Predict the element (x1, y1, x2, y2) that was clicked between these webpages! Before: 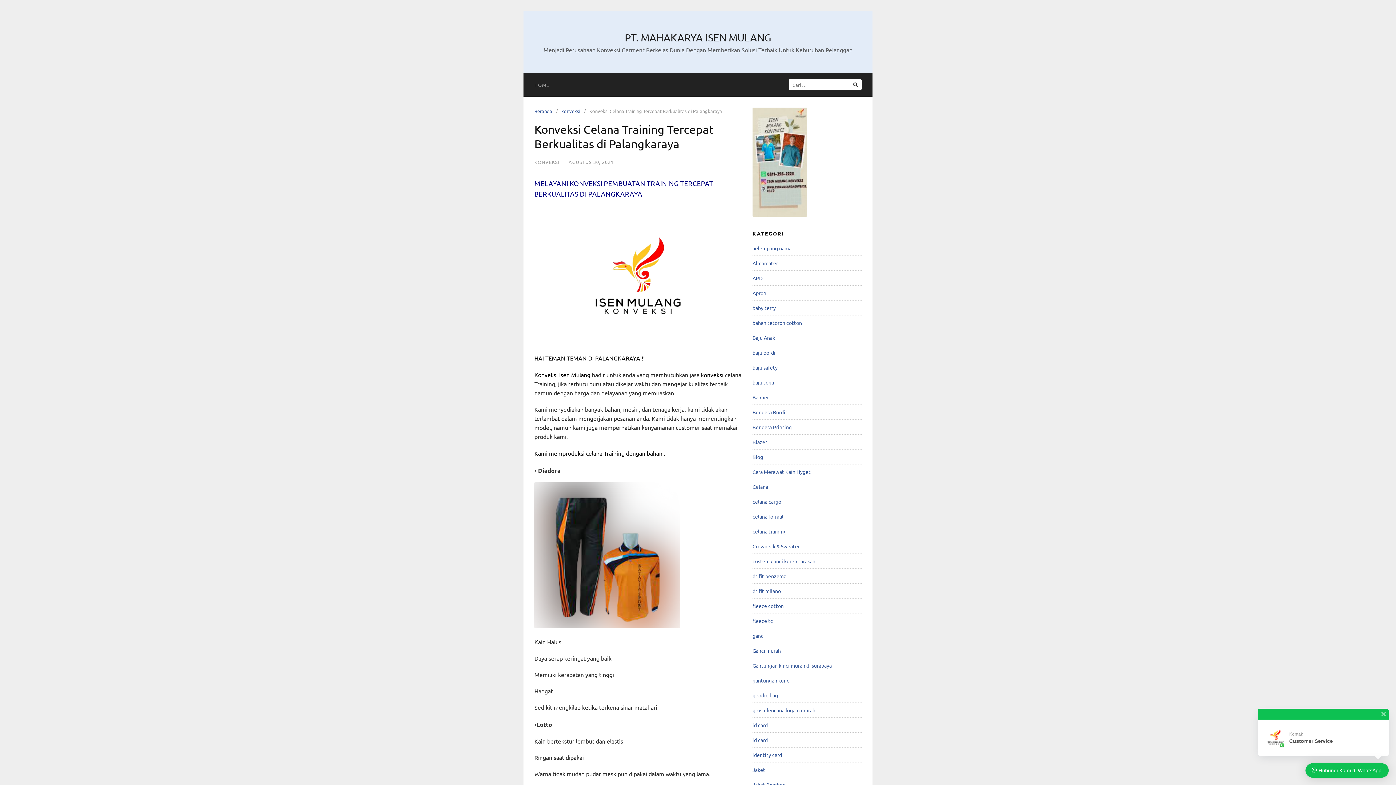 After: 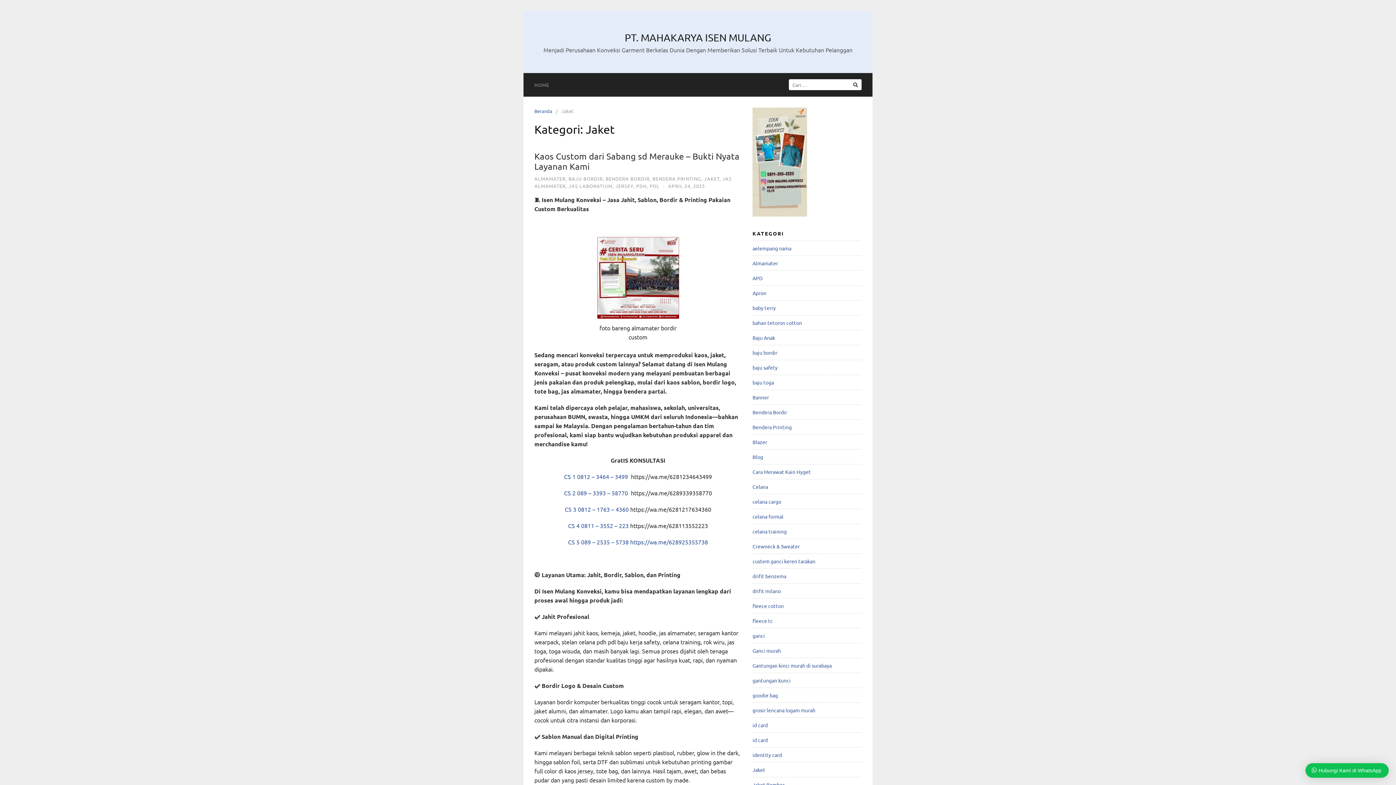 Action: bbox: (752, 766, 765, 773) label: Jaket